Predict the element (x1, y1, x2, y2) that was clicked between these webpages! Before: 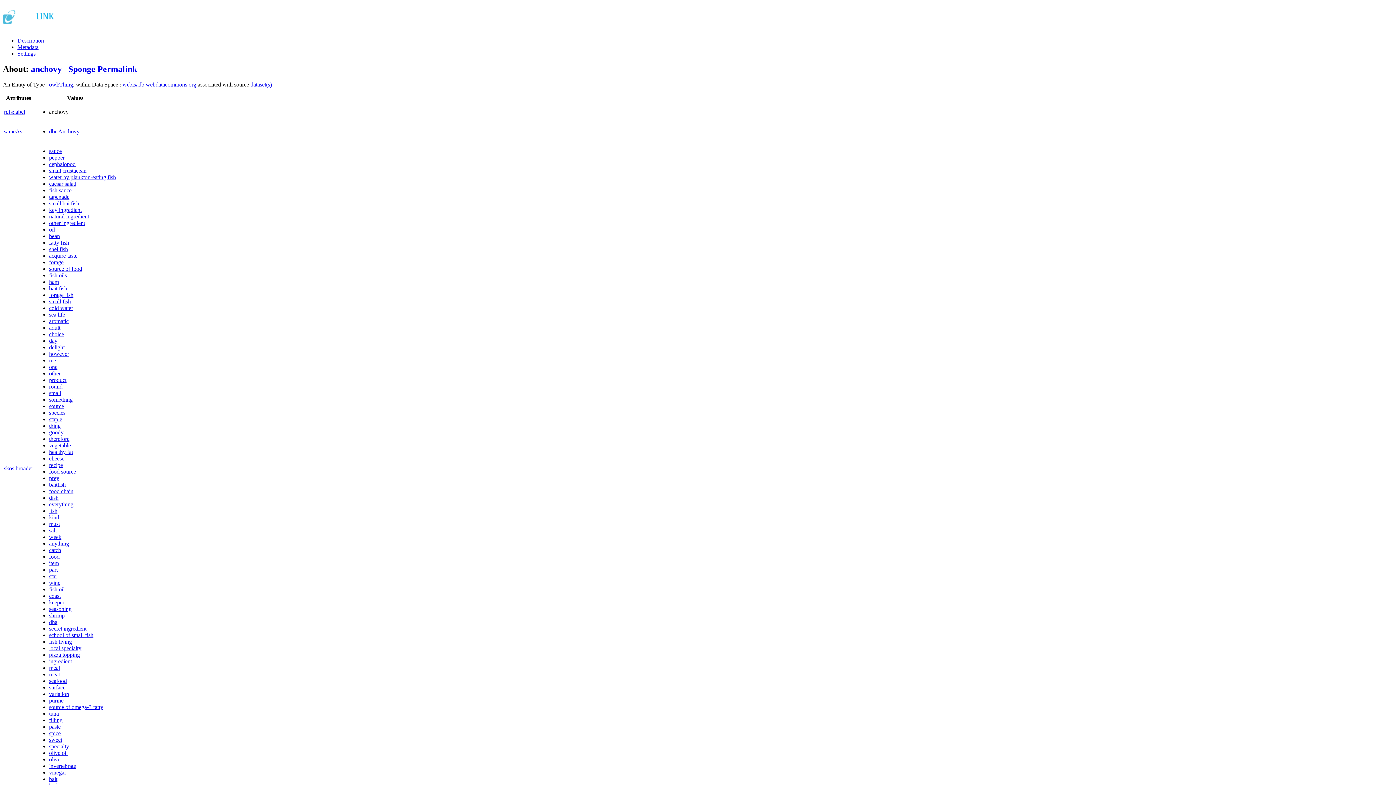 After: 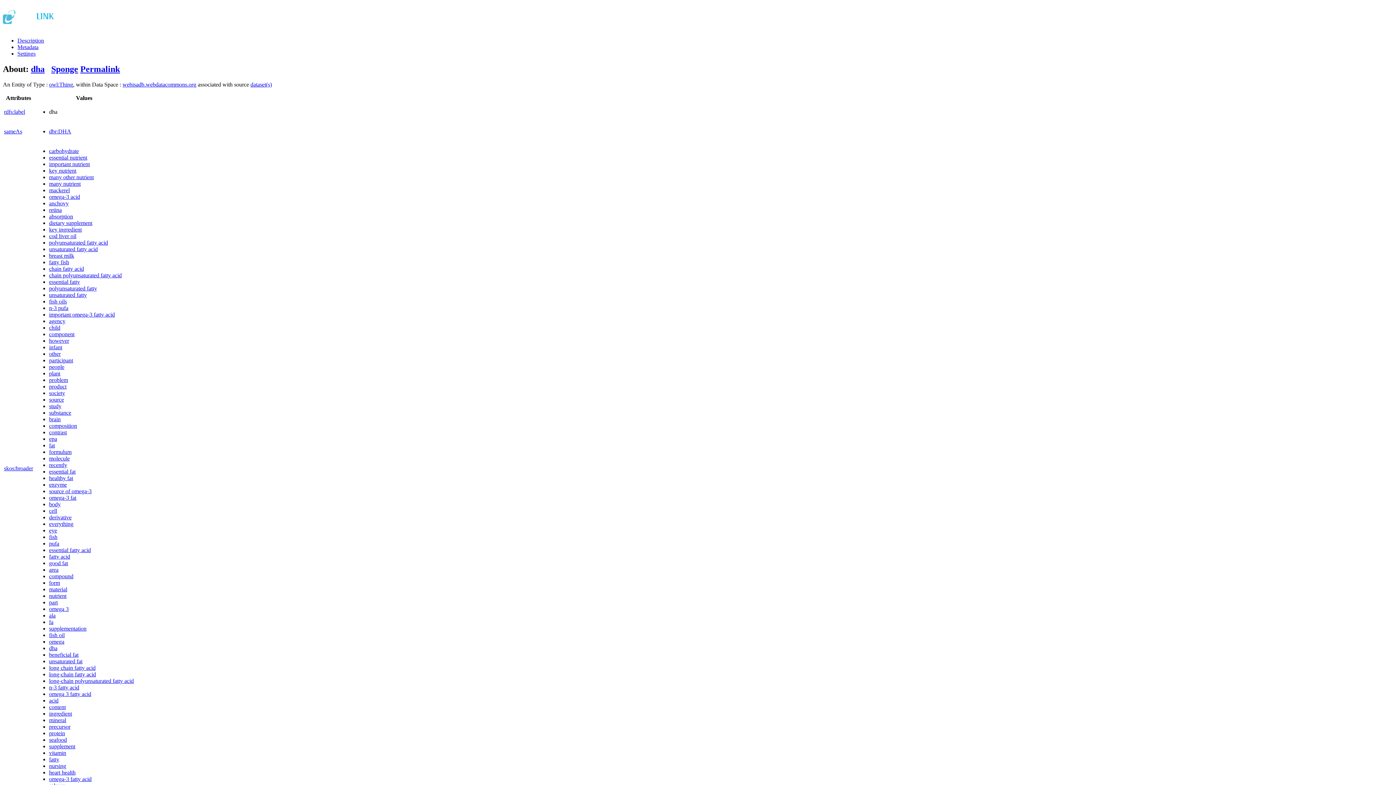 Action: bbox: (49, 619, 57, 625) label: dha